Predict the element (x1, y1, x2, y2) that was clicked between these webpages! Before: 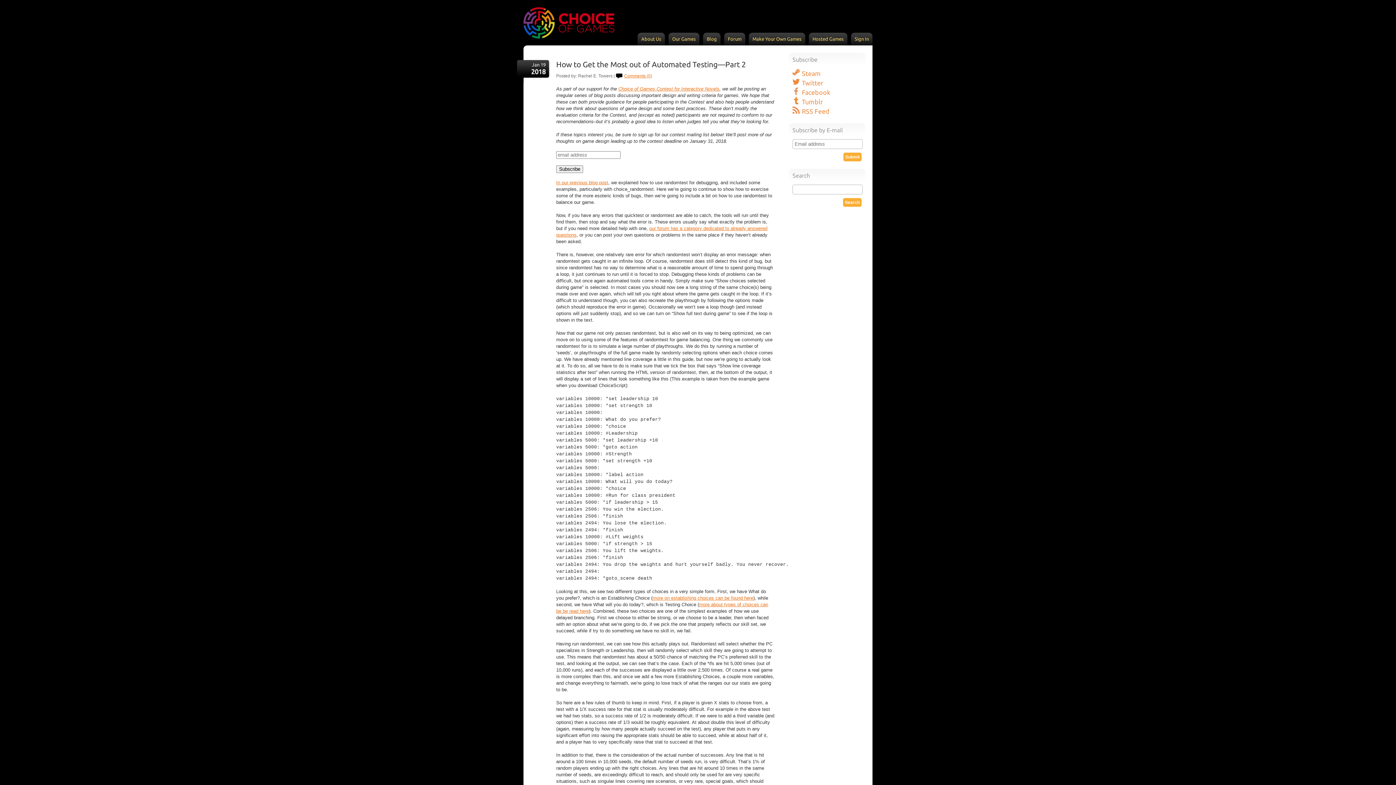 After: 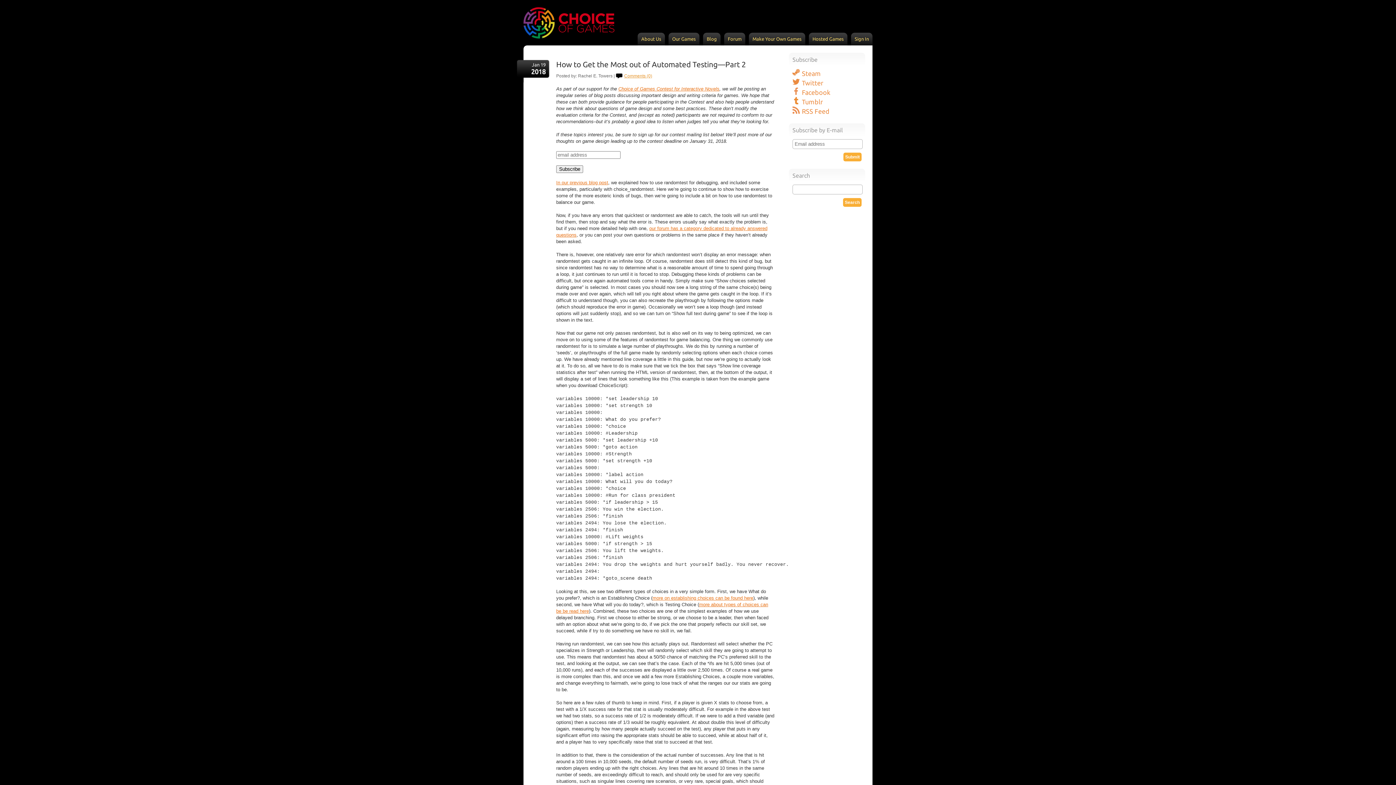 Action: bbox: (616, 73, 652, 78) label: Comments (0)